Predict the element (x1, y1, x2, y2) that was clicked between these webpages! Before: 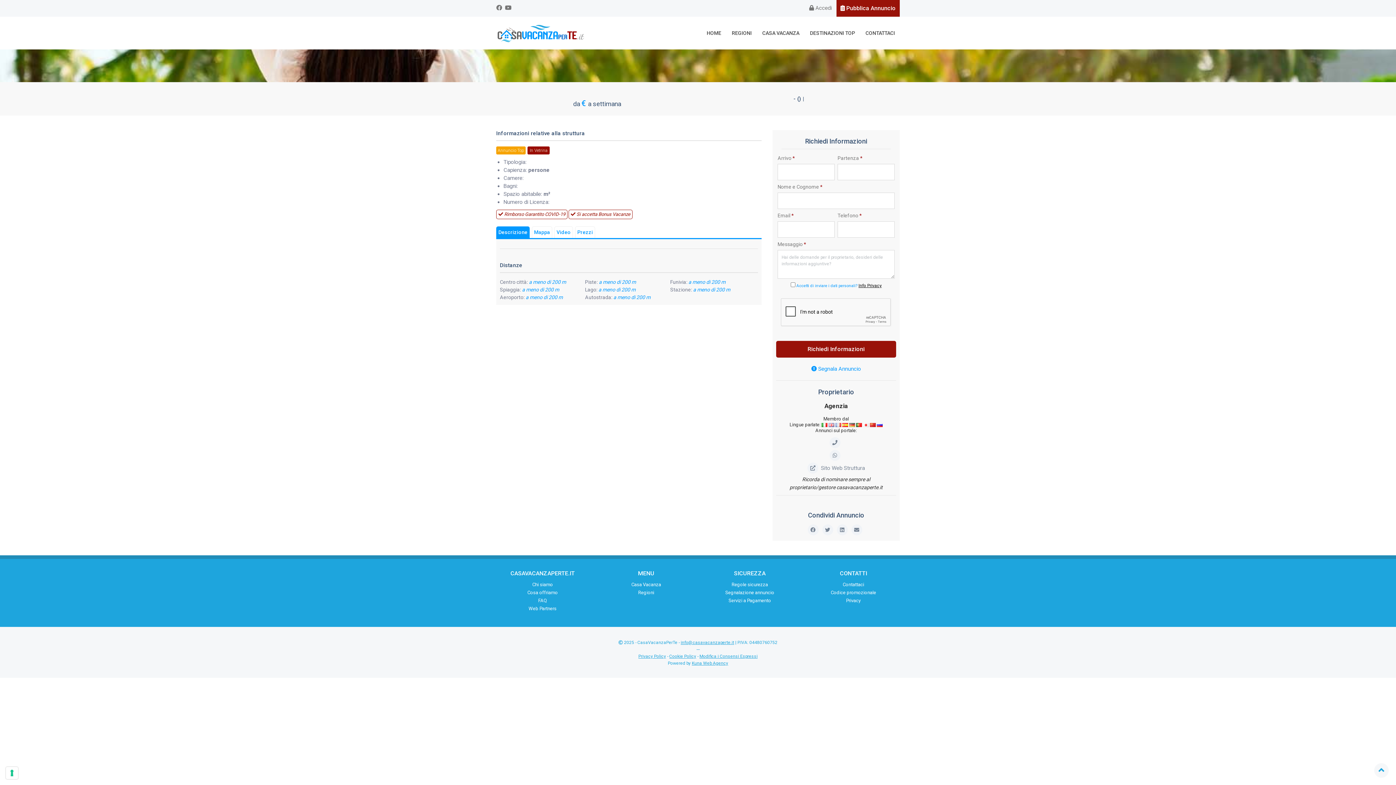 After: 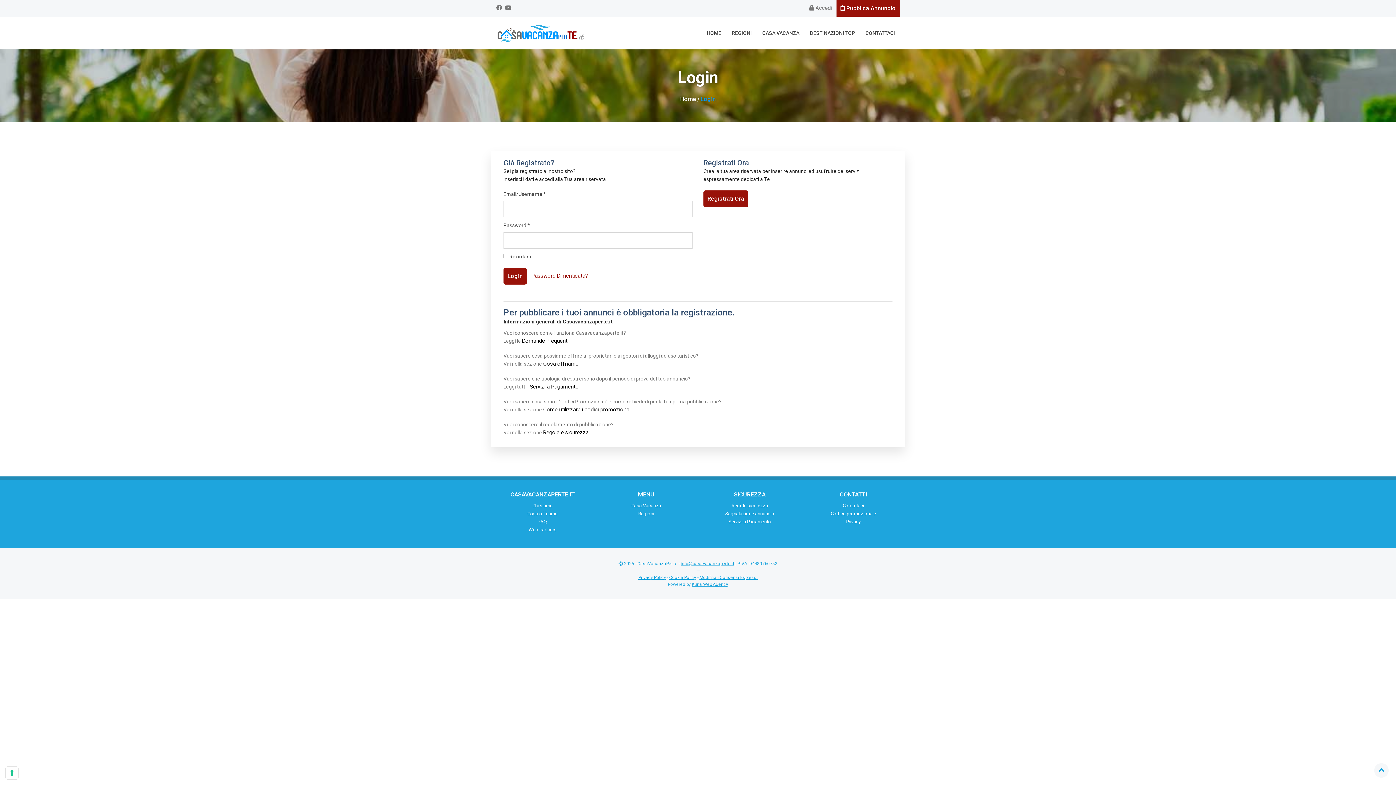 Action: label:  Pubblica Annuncio bbox: (836, 0, 900, 16)